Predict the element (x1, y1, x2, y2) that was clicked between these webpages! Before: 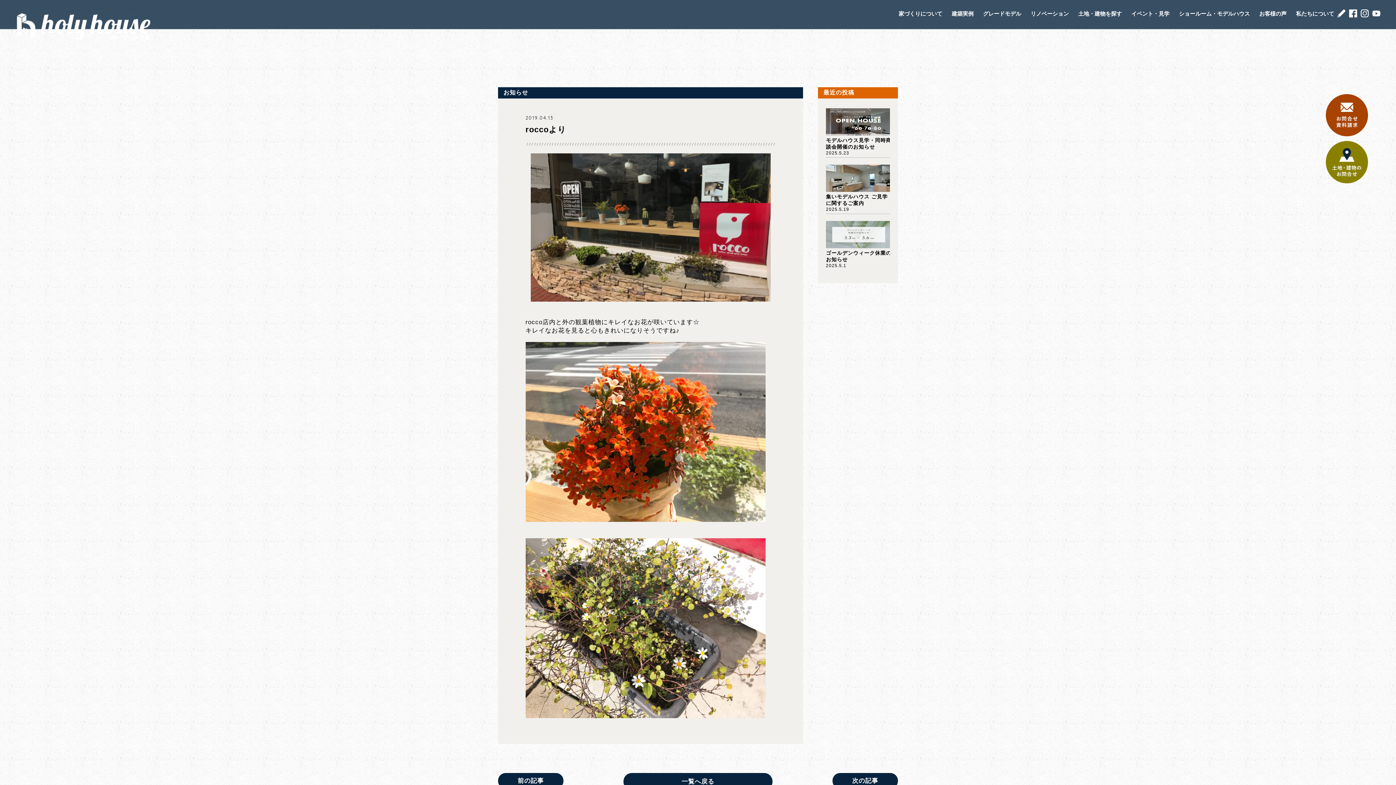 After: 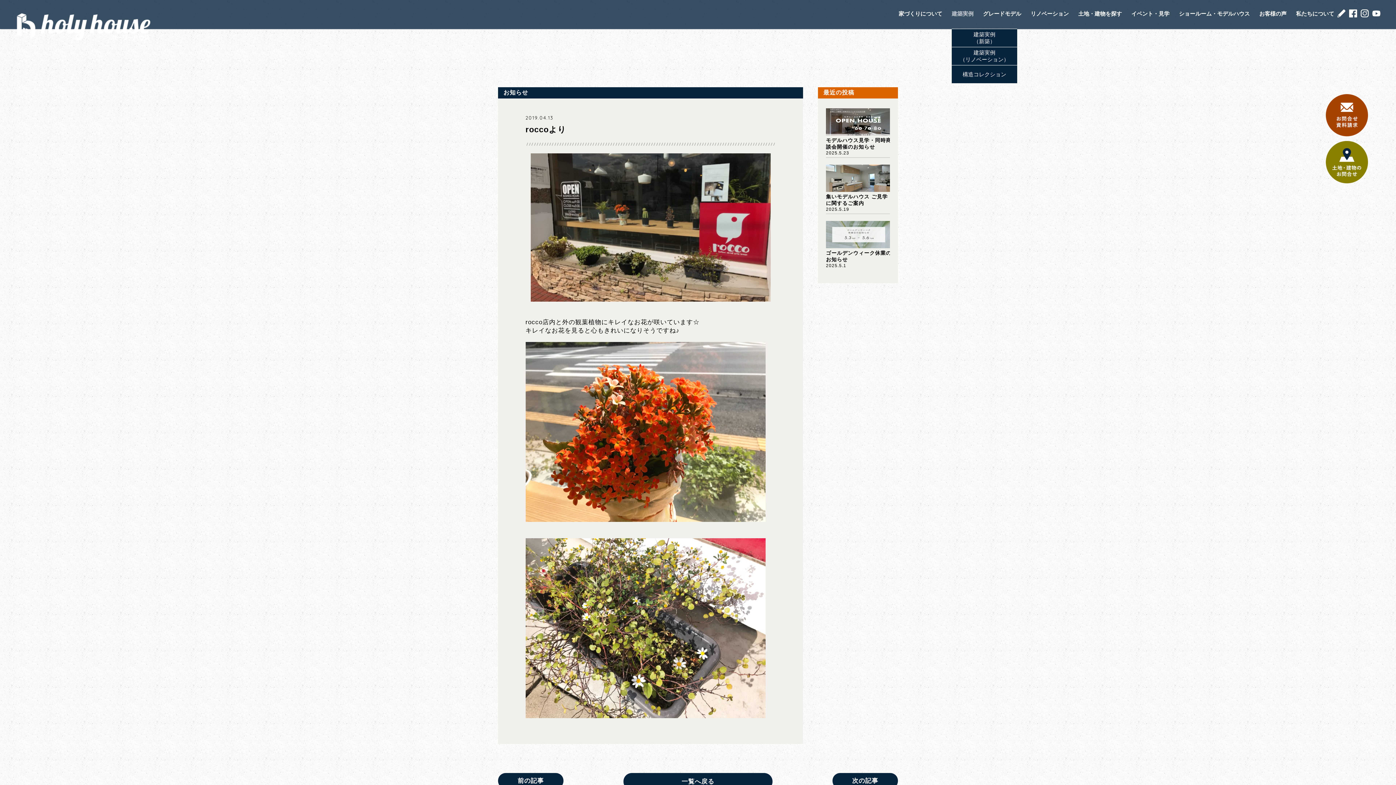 Action: bbox: (952, 9, 973, 16) label: 建築実例